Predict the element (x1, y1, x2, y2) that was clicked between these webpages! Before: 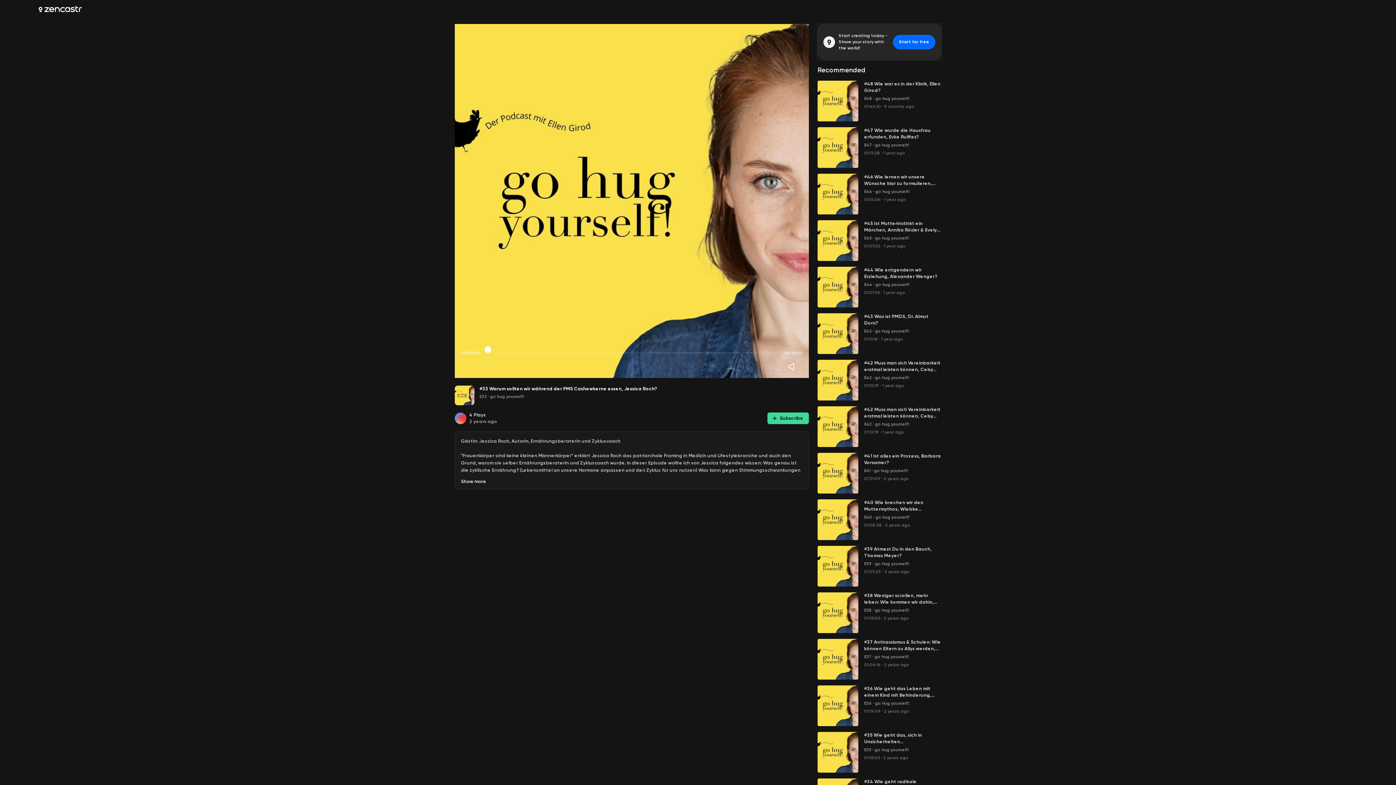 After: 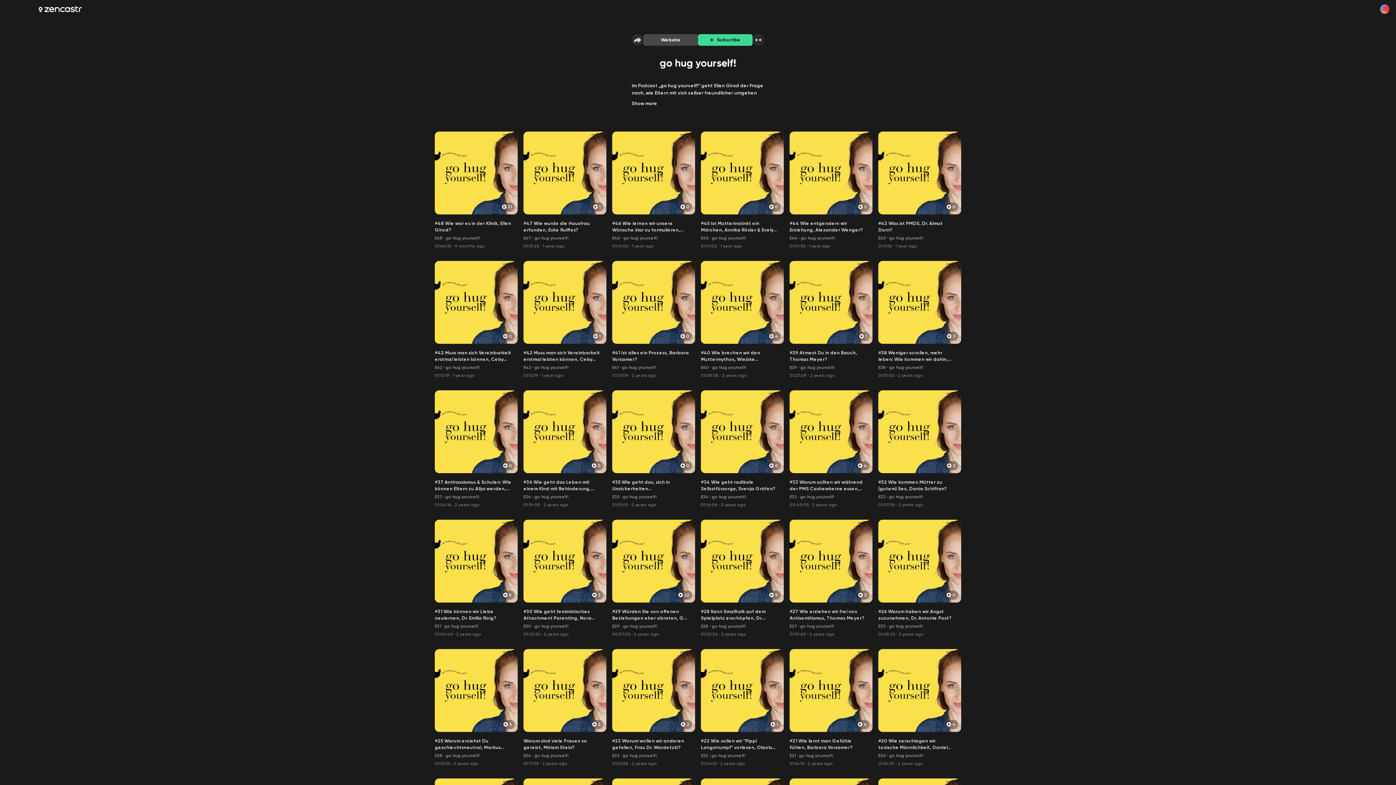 Action: label: E47 · go hug yourself! bbox: (864, 142, 941, 148)